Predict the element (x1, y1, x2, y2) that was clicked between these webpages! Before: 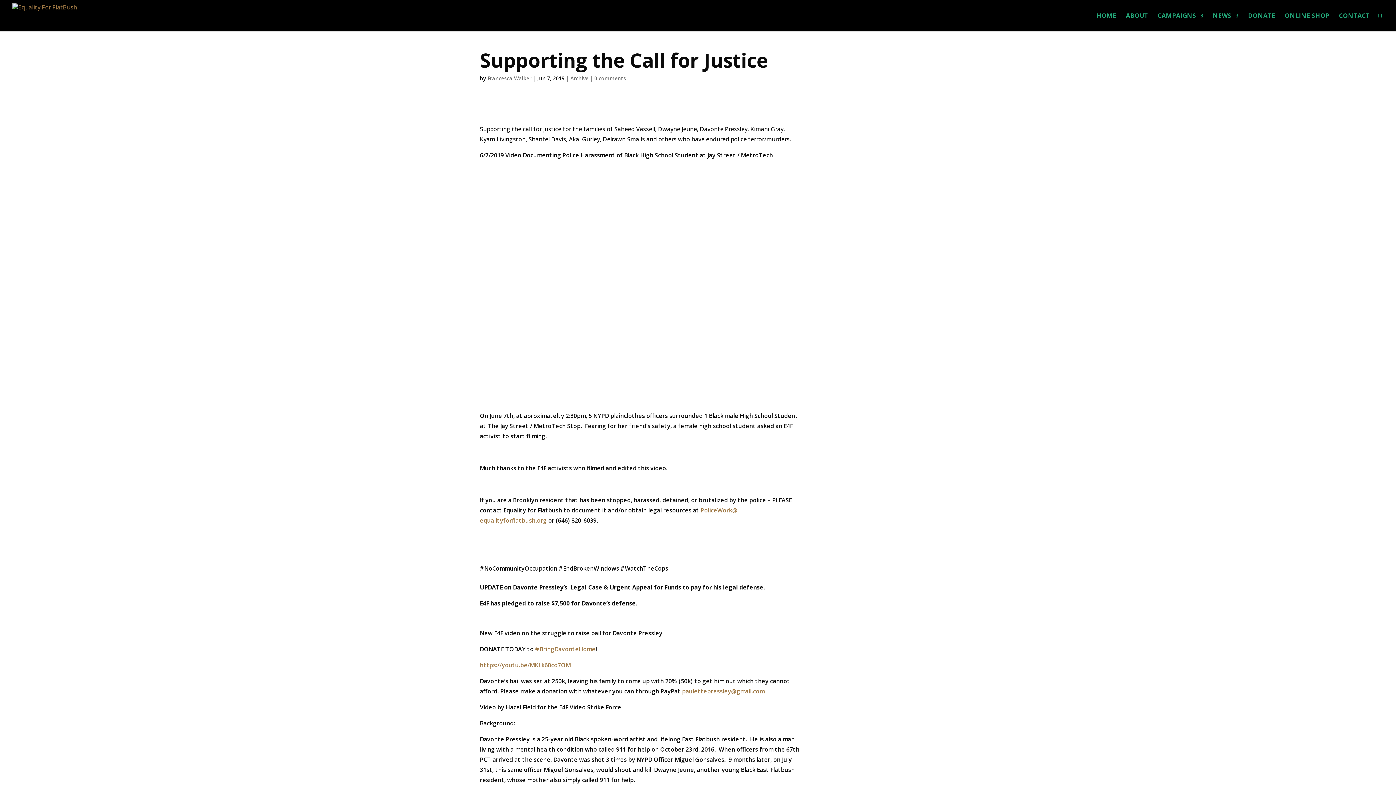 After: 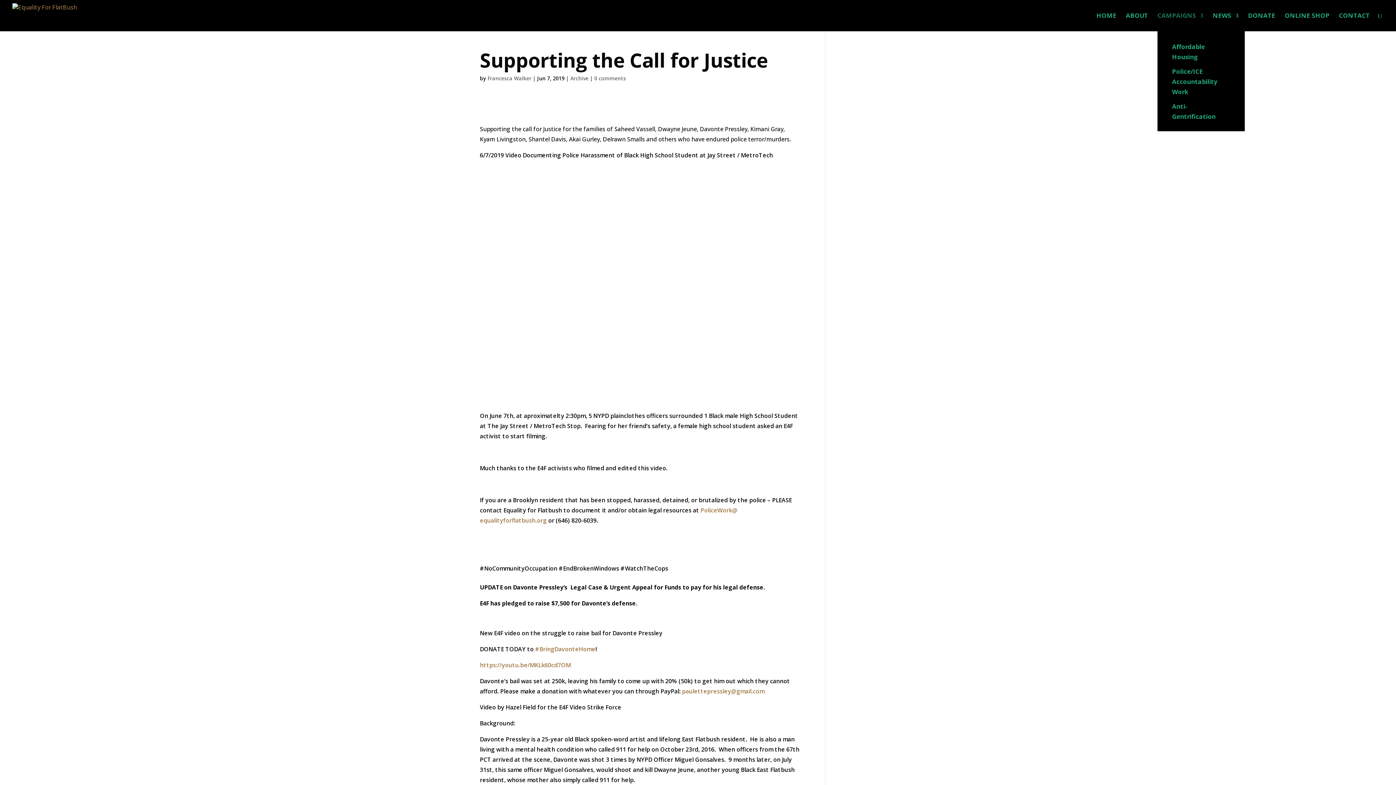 Action: label: CAMPAIGNS bbox: (1157, 13, 1203, 31)